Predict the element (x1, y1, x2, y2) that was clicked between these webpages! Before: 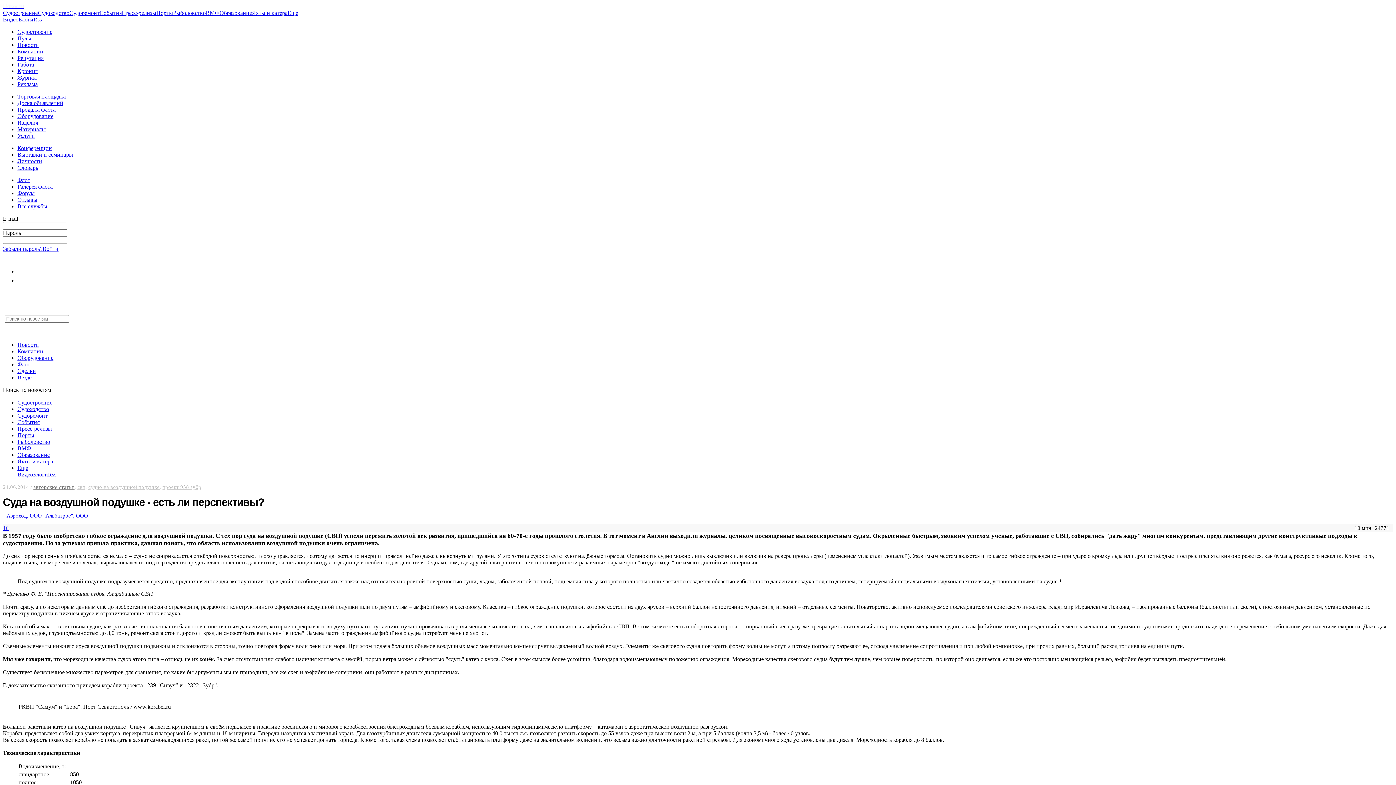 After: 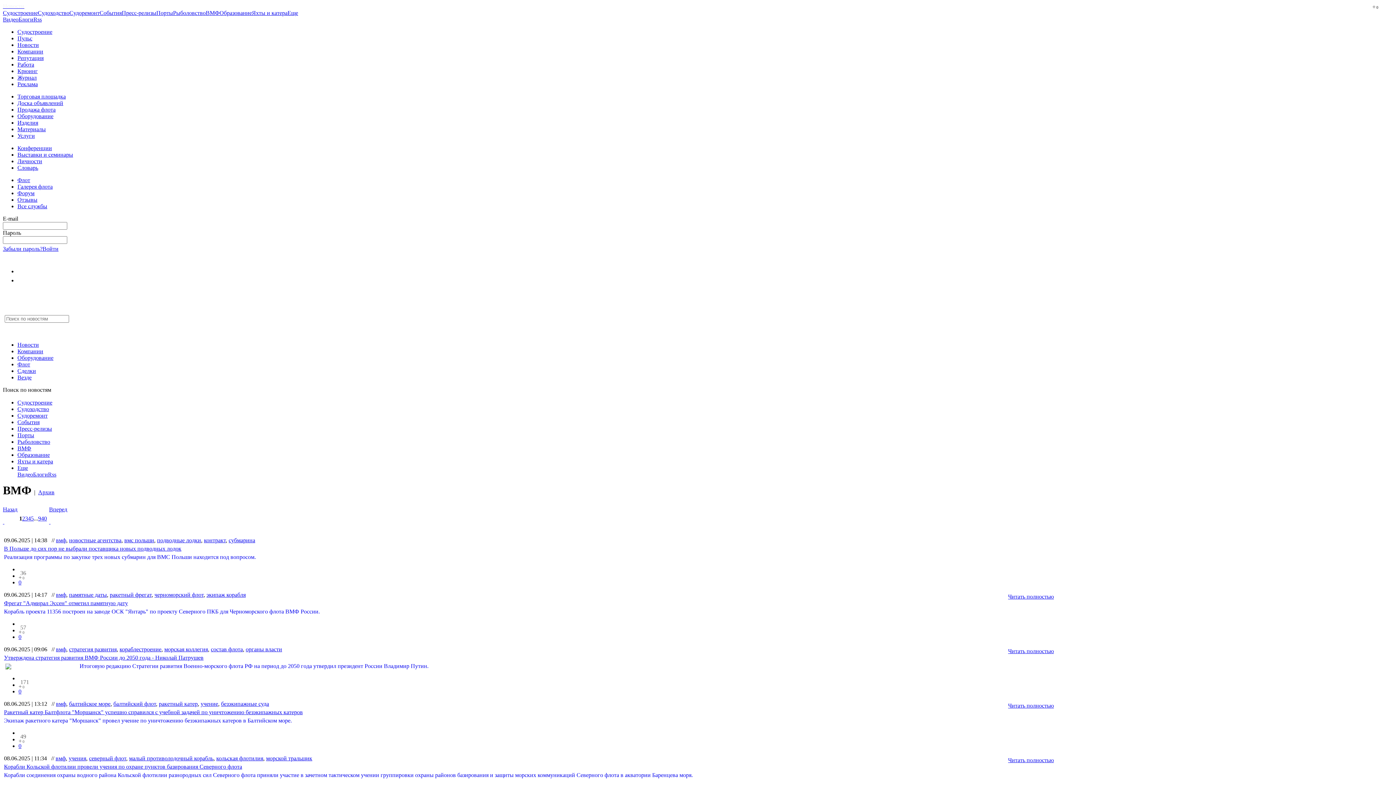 Action: label: ВМФ bbox: (205, 9, 219, 16)